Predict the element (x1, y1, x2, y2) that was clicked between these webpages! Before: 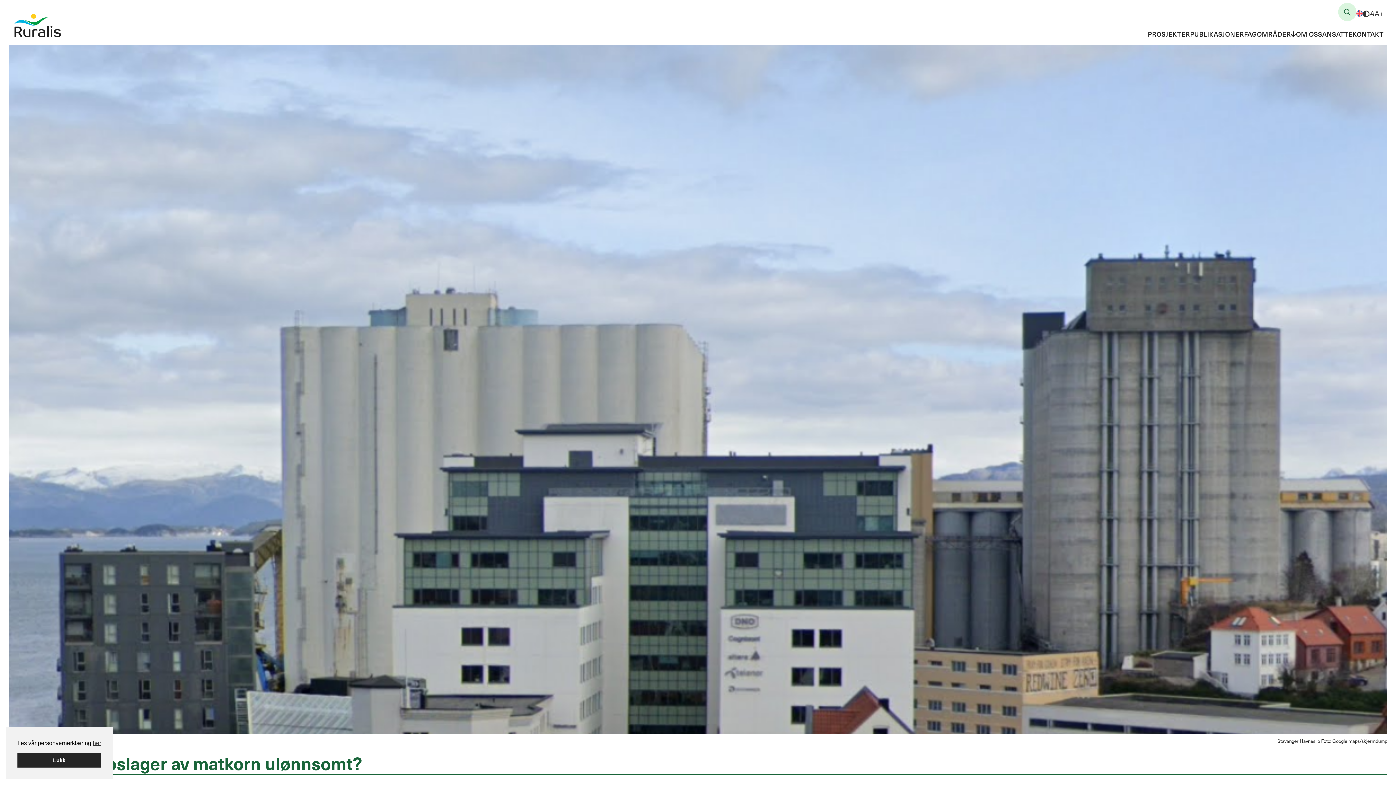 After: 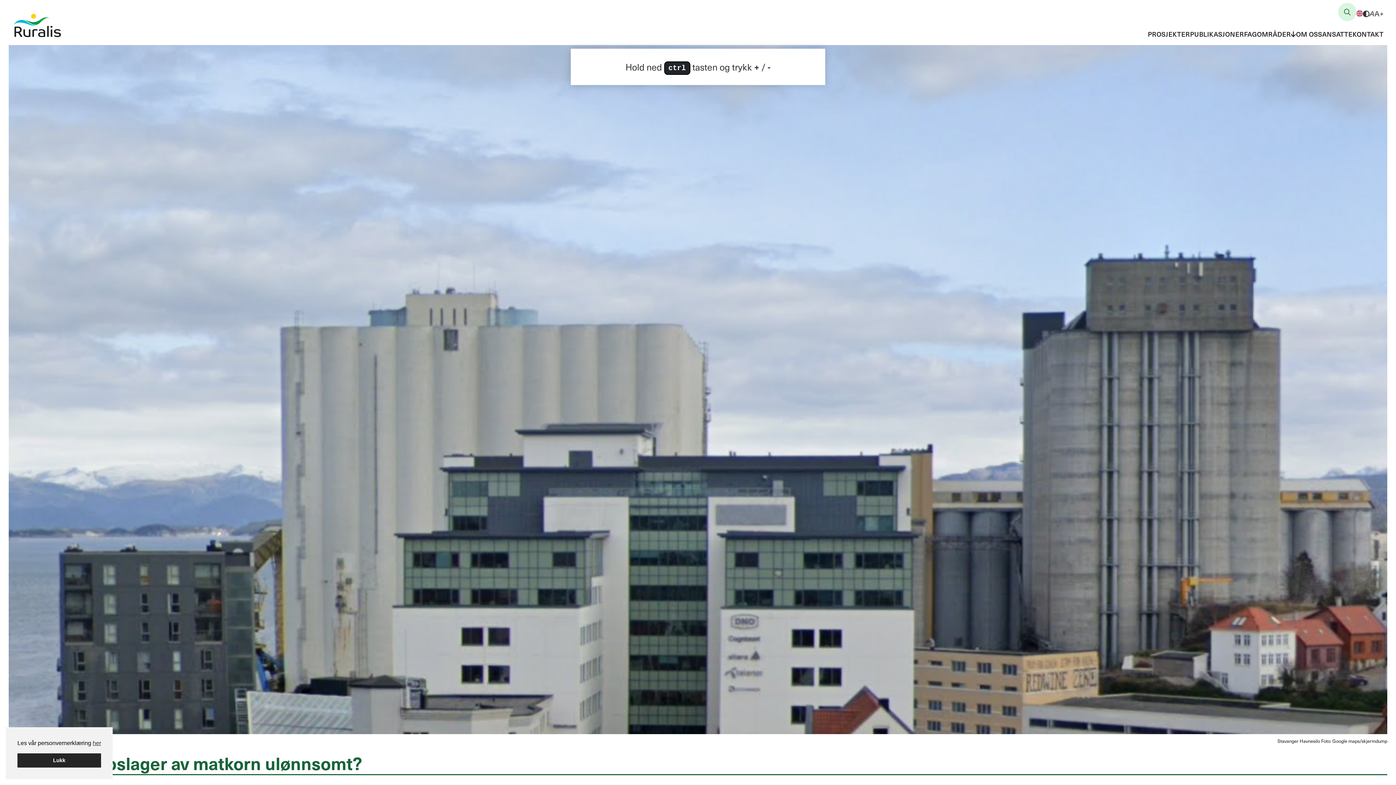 Action: label: AA+ bbox: (1369, 8, 1384, 18)